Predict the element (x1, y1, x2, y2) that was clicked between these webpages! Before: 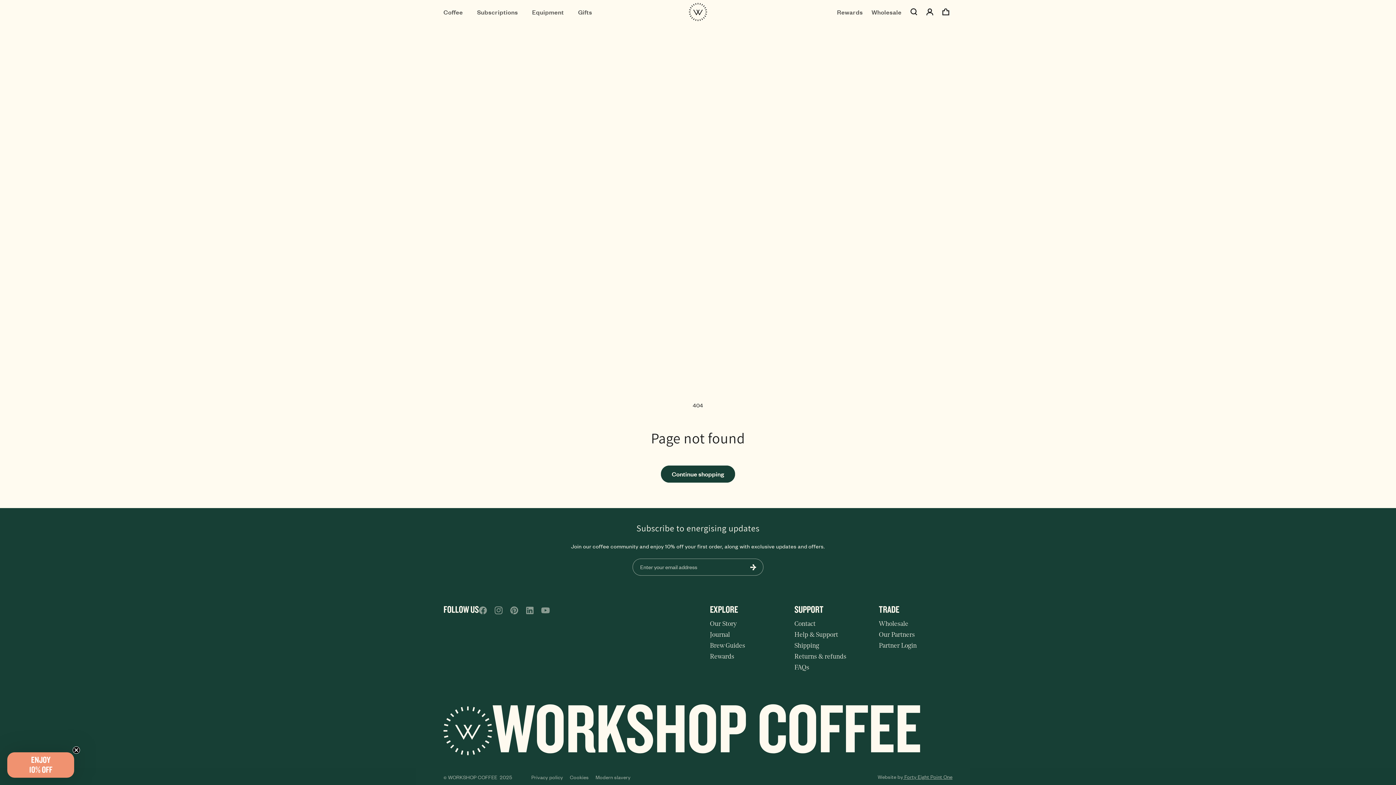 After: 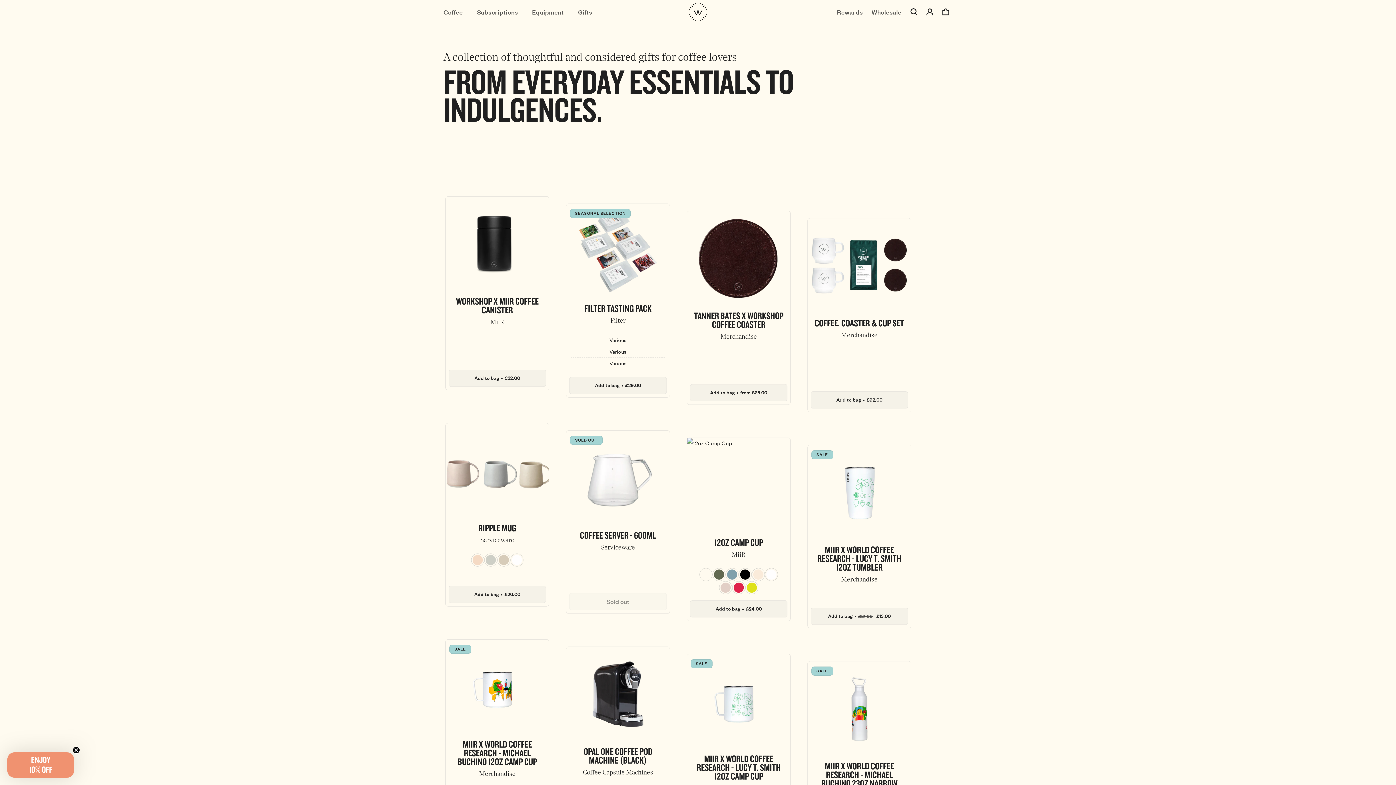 Action: label: Gifts bbox: (573, 0, 602, 23)